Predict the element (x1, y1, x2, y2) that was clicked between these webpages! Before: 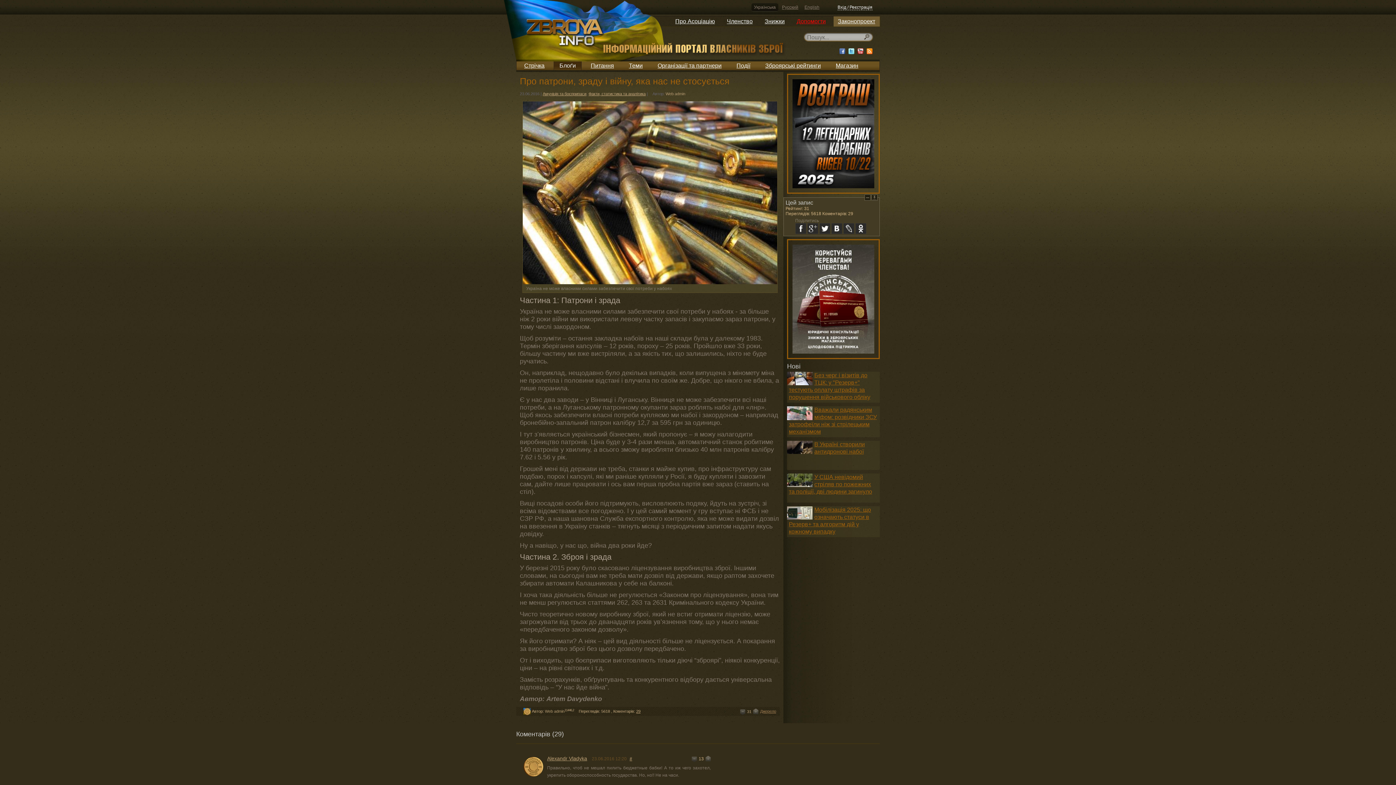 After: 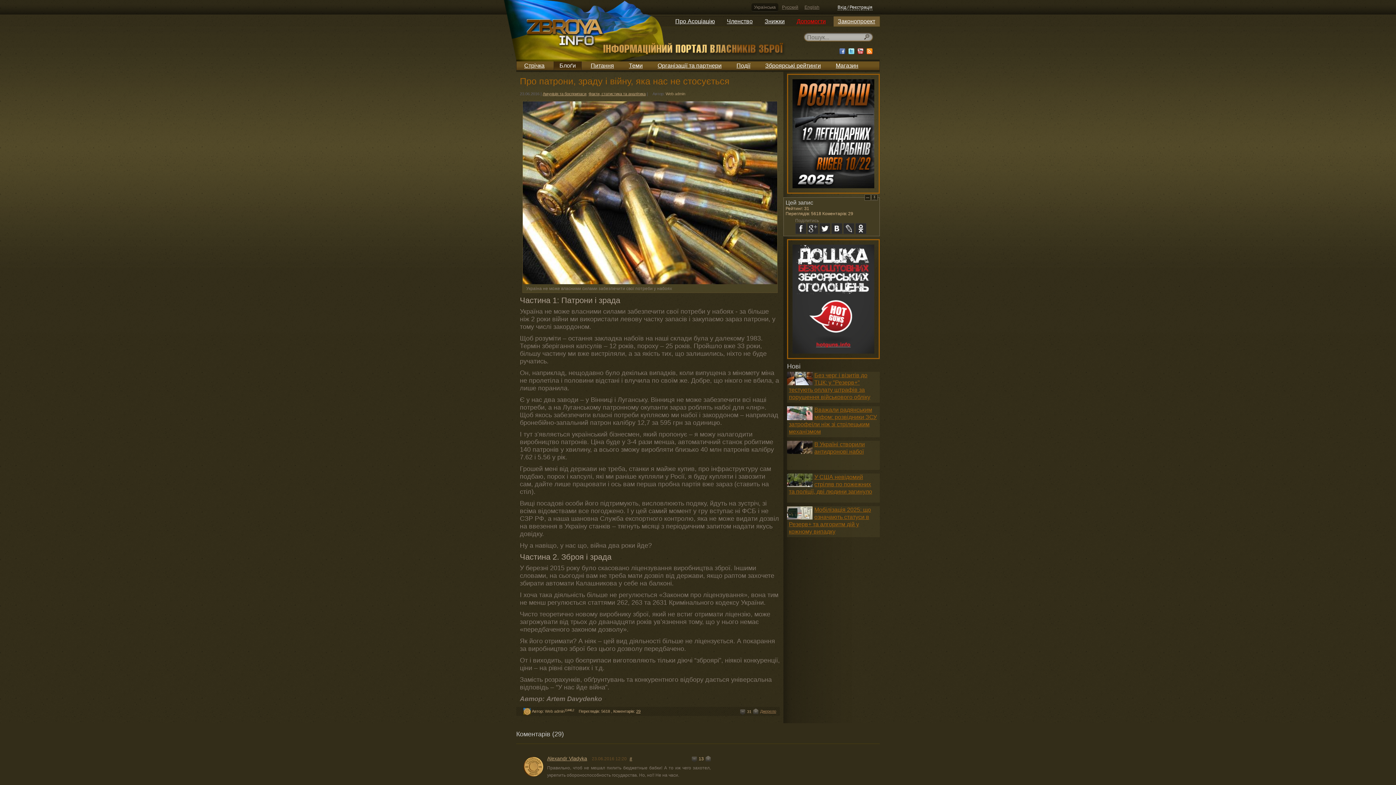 Action: bbox: (751, 3, 778, 11) label: Українська